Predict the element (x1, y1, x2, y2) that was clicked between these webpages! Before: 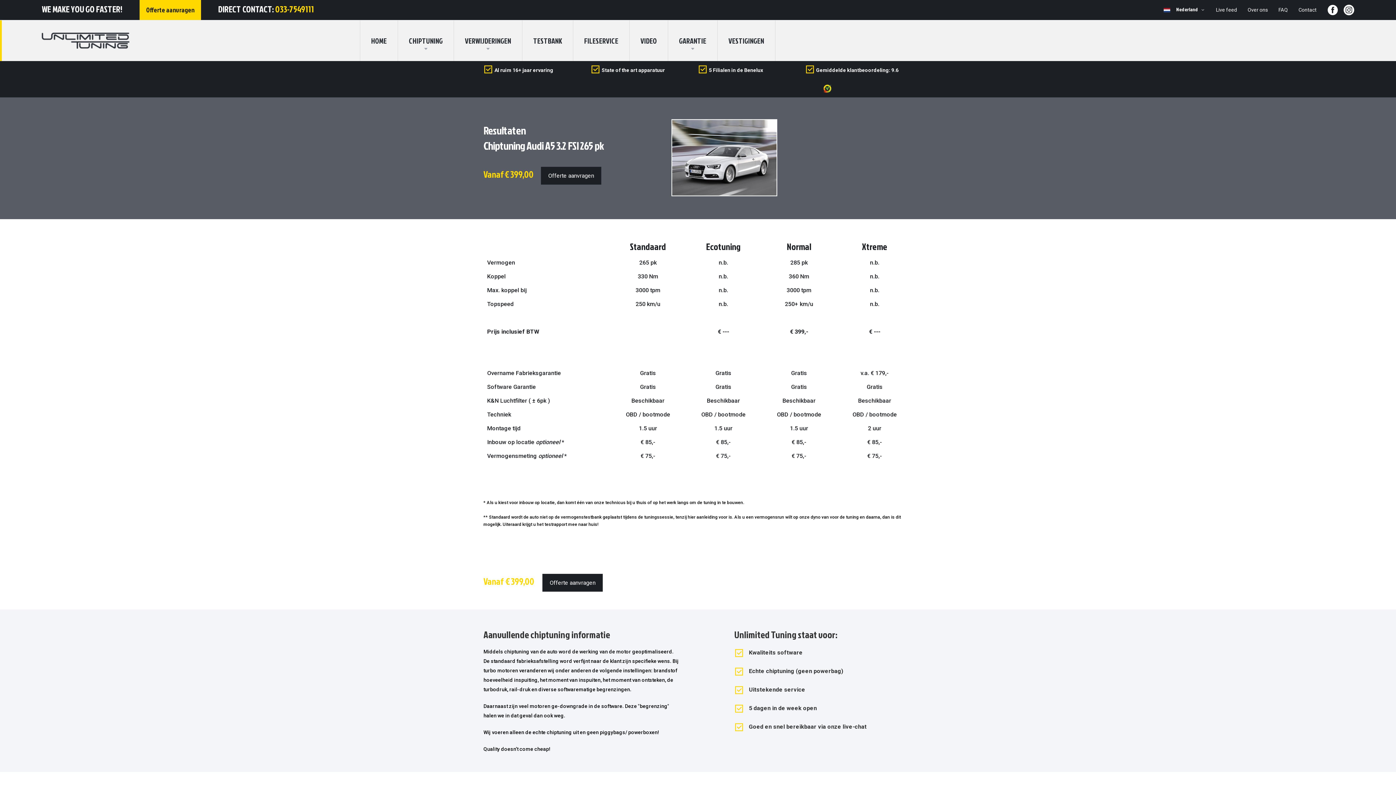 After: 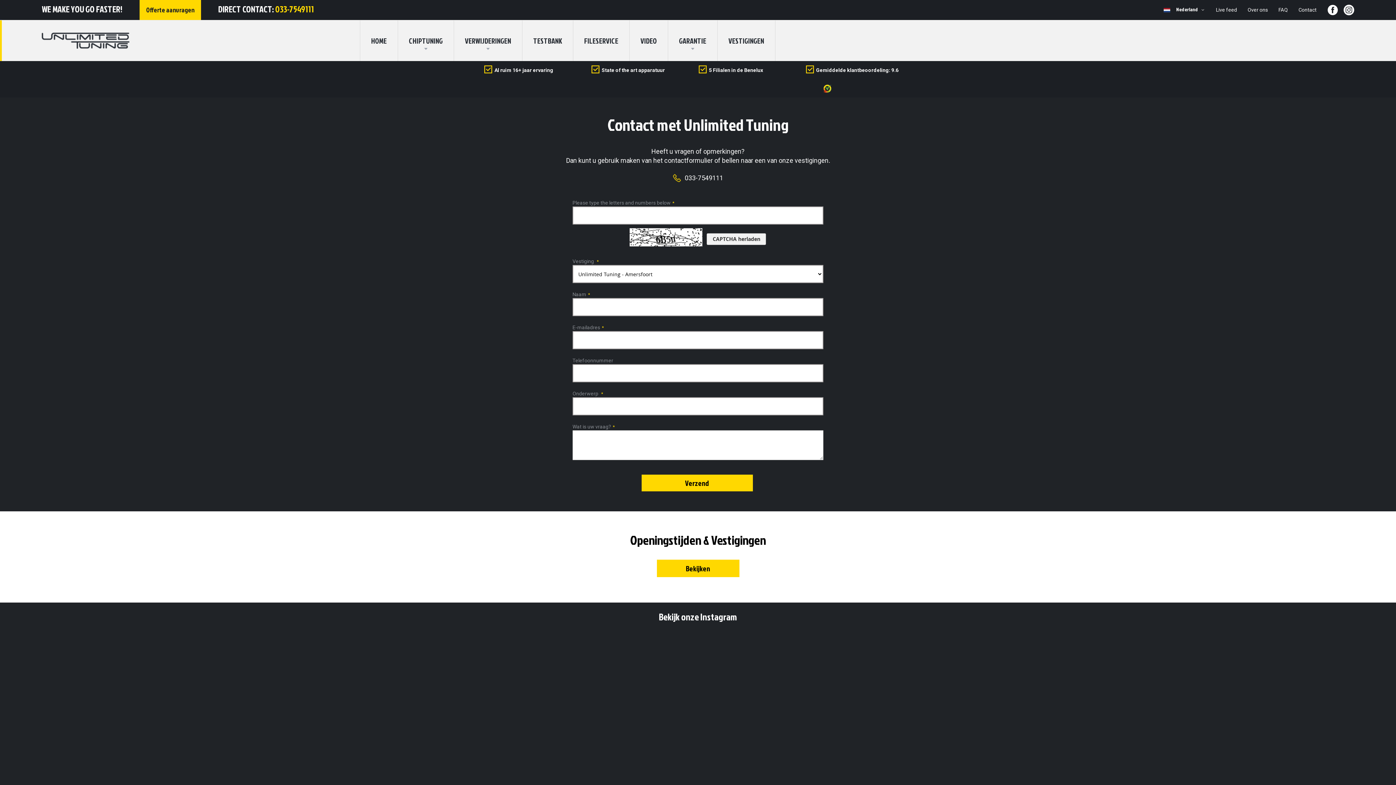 Action: bbox: (123, 6, 217, 13) label: Offerte aanvragen